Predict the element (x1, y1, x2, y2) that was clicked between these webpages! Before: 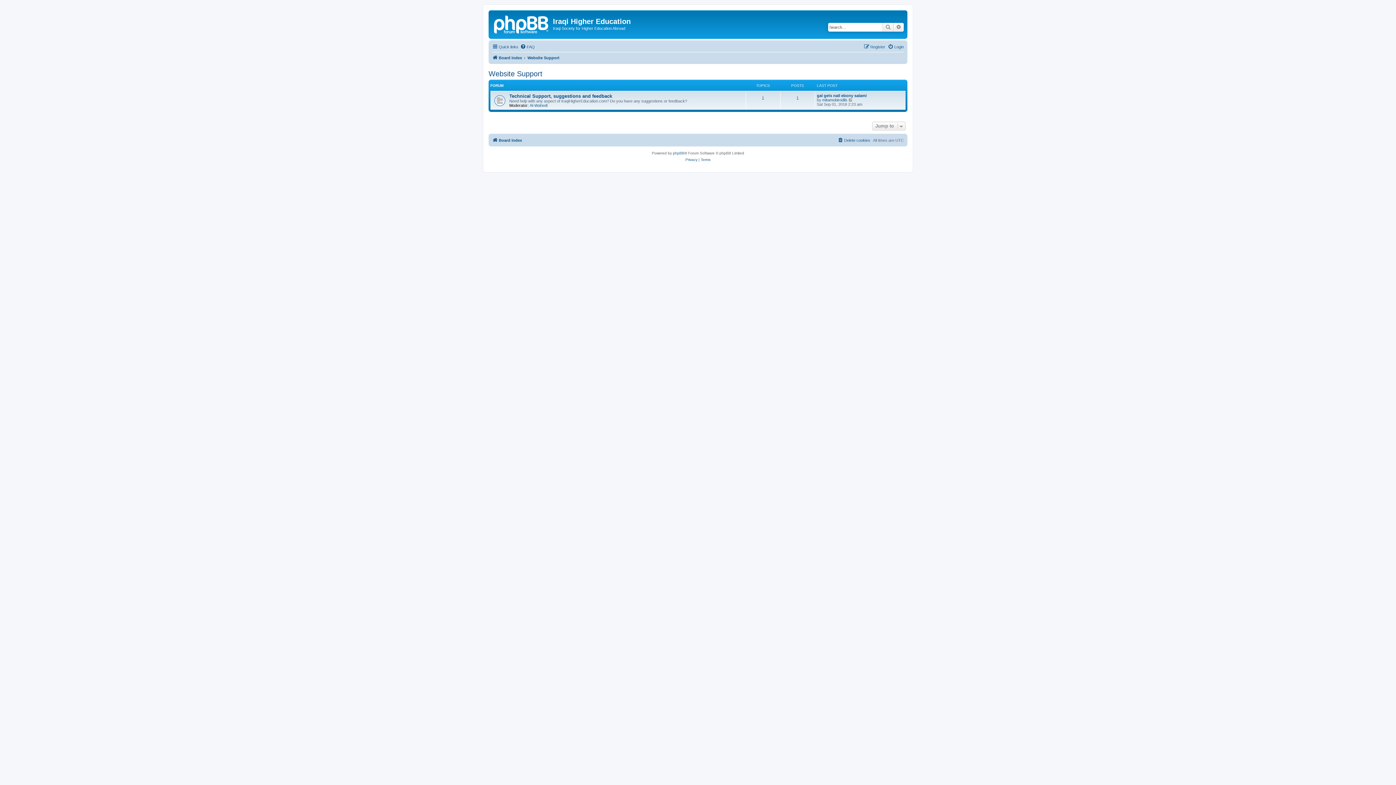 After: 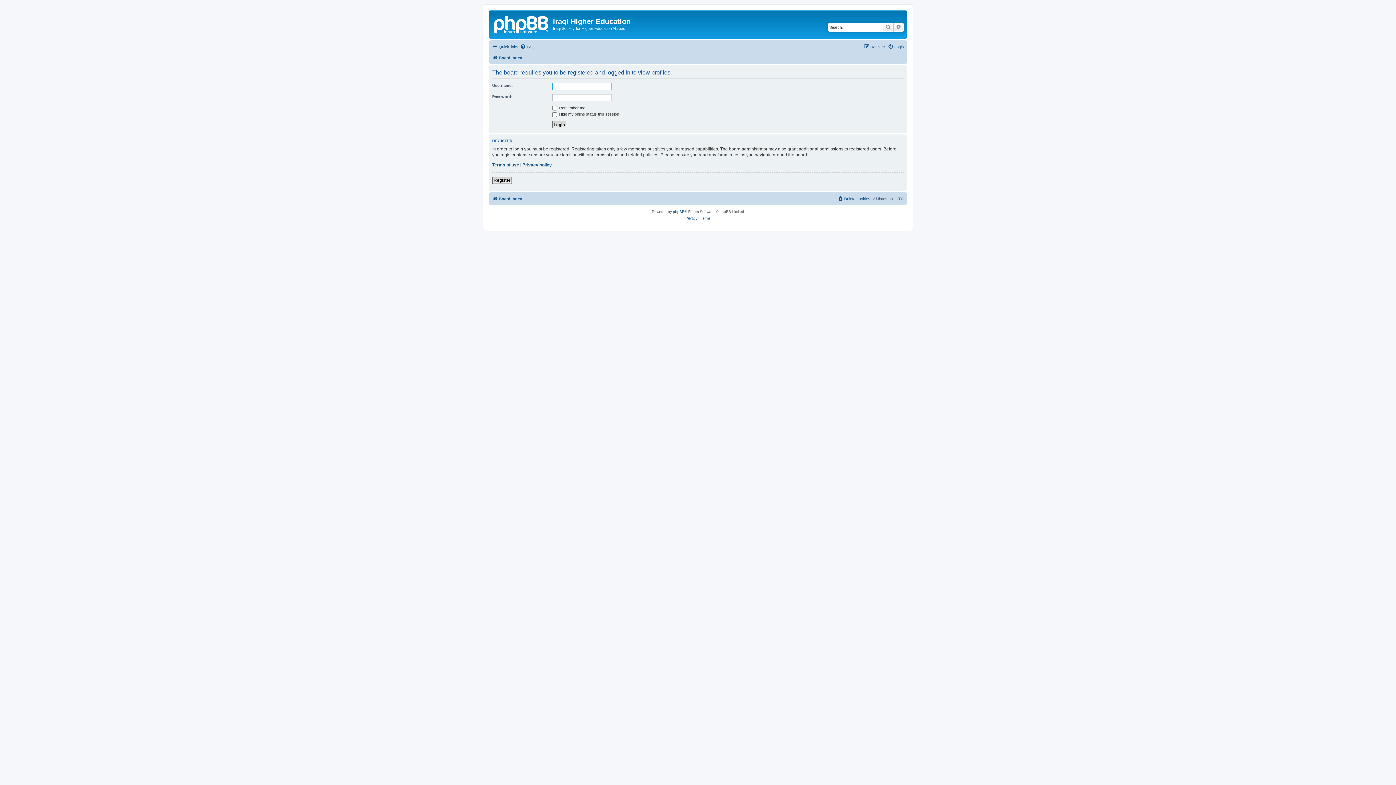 Action: label: mitamobirodils bbox: (822, 97, 847, 102)